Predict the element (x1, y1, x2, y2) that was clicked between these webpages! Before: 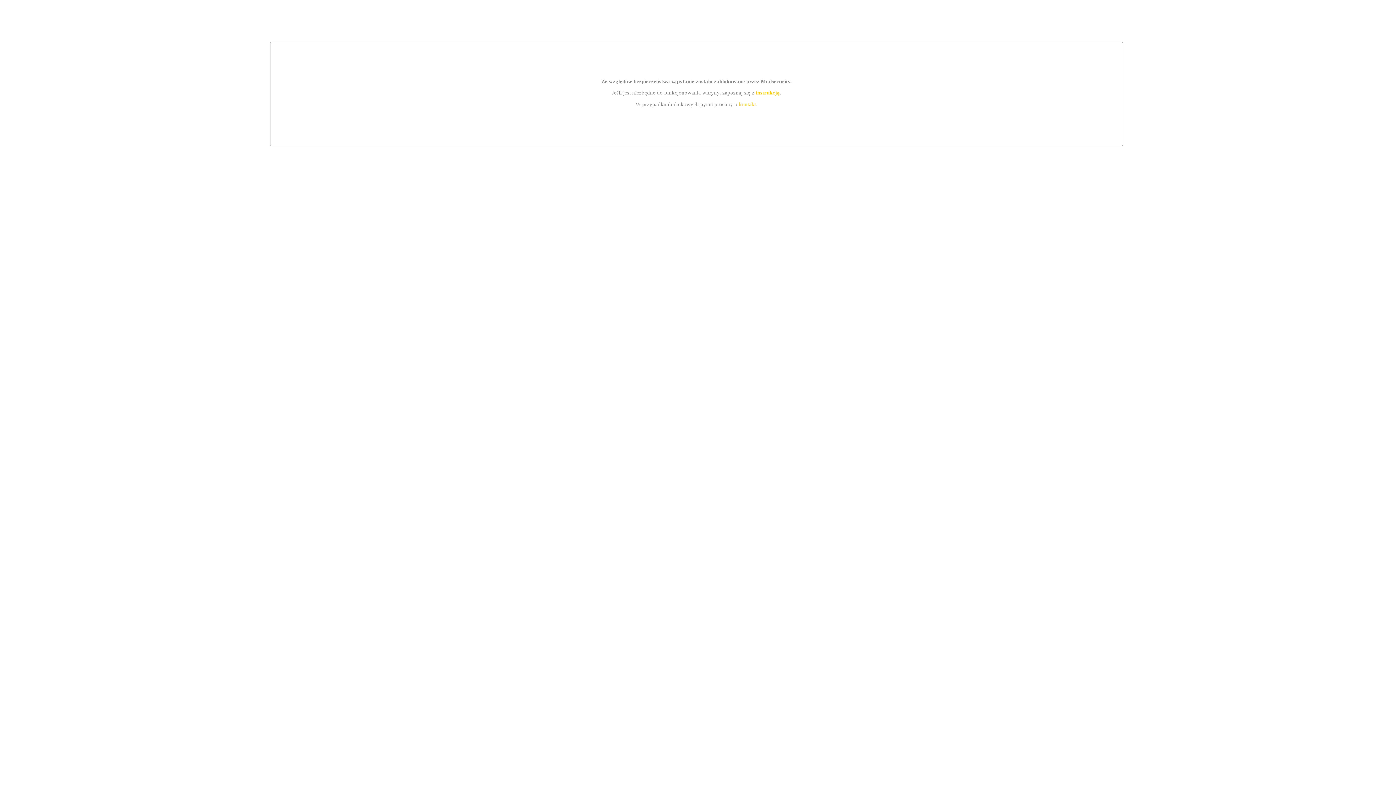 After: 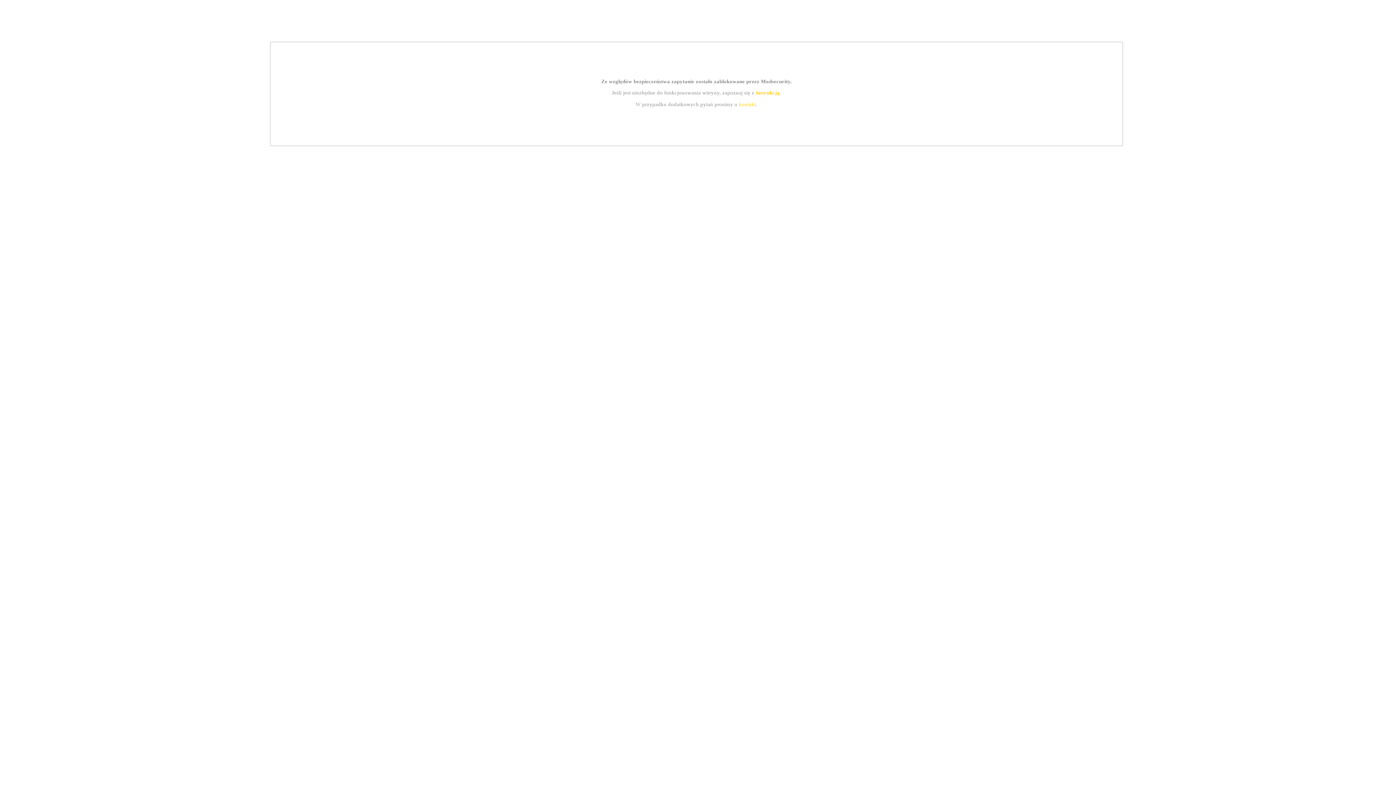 Action: bbox: (755, 89, 779, 95) label: instrukcją